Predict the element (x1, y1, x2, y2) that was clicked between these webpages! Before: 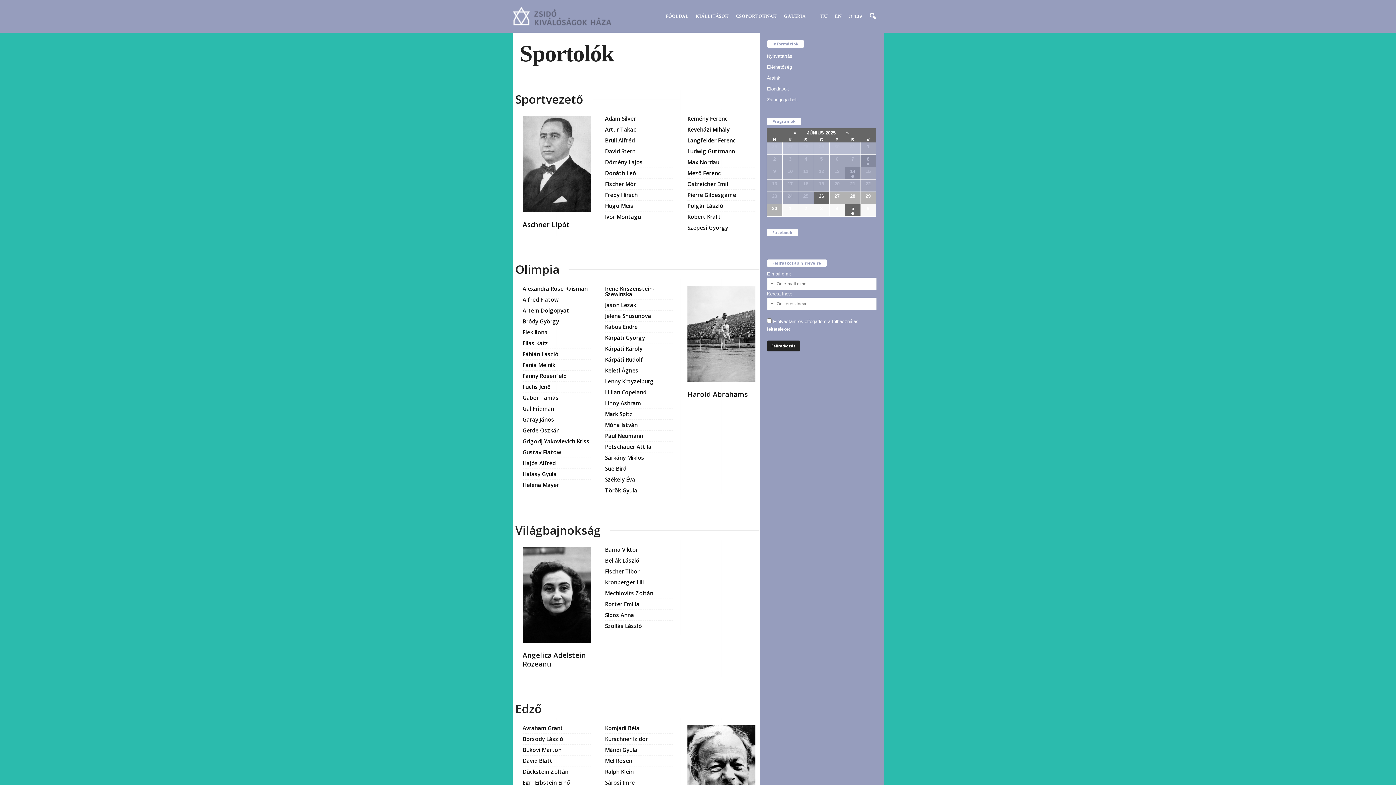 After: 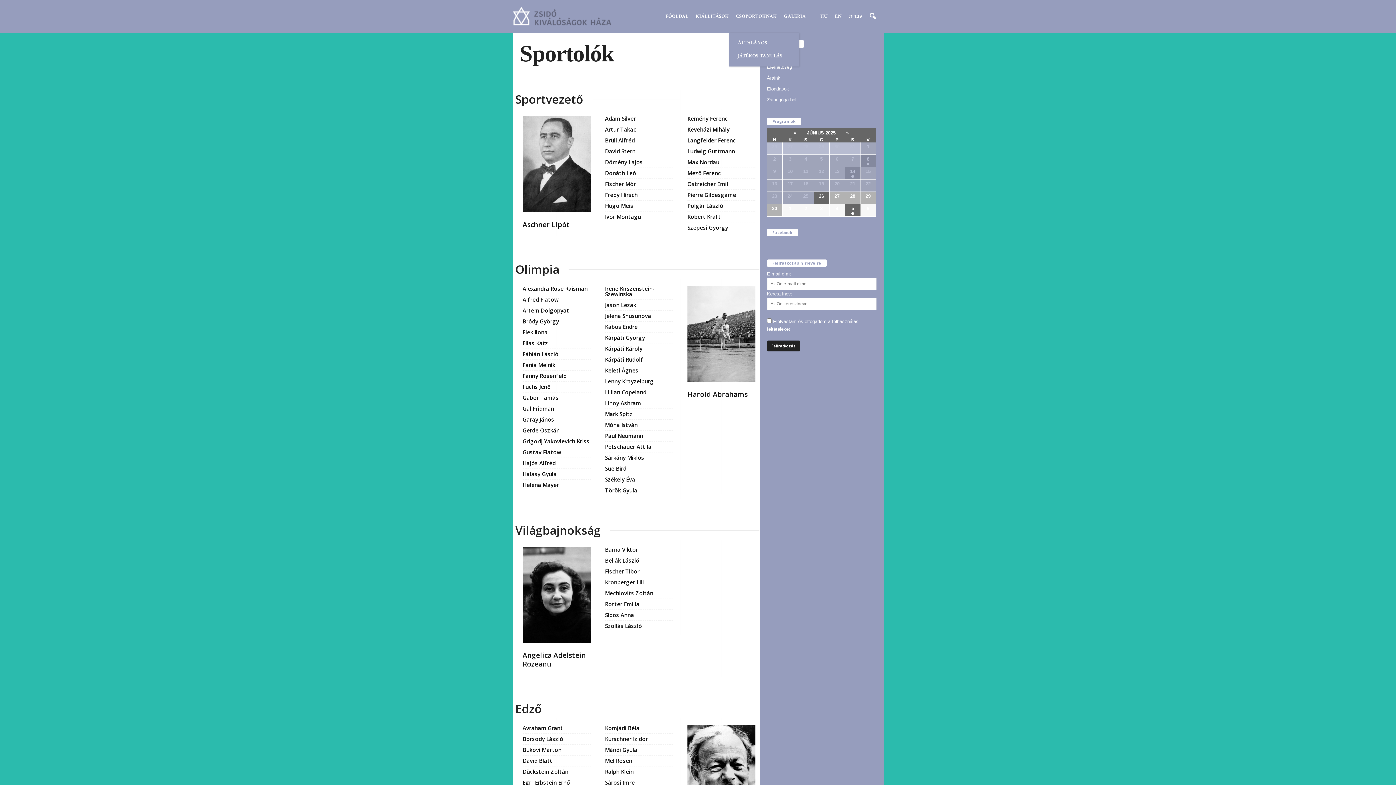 Action: label: CSOPORTOKNAK bbox: (732, 0, 780, 32)